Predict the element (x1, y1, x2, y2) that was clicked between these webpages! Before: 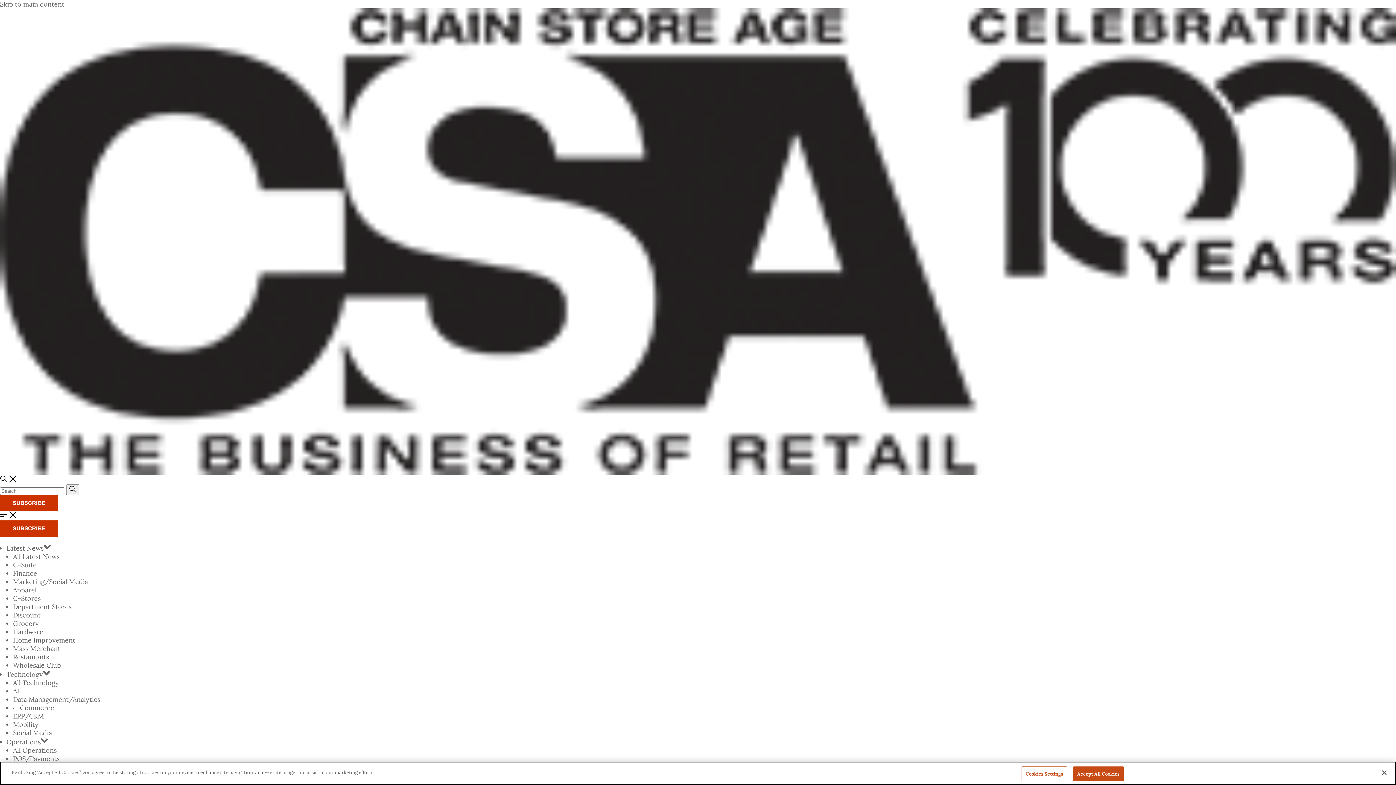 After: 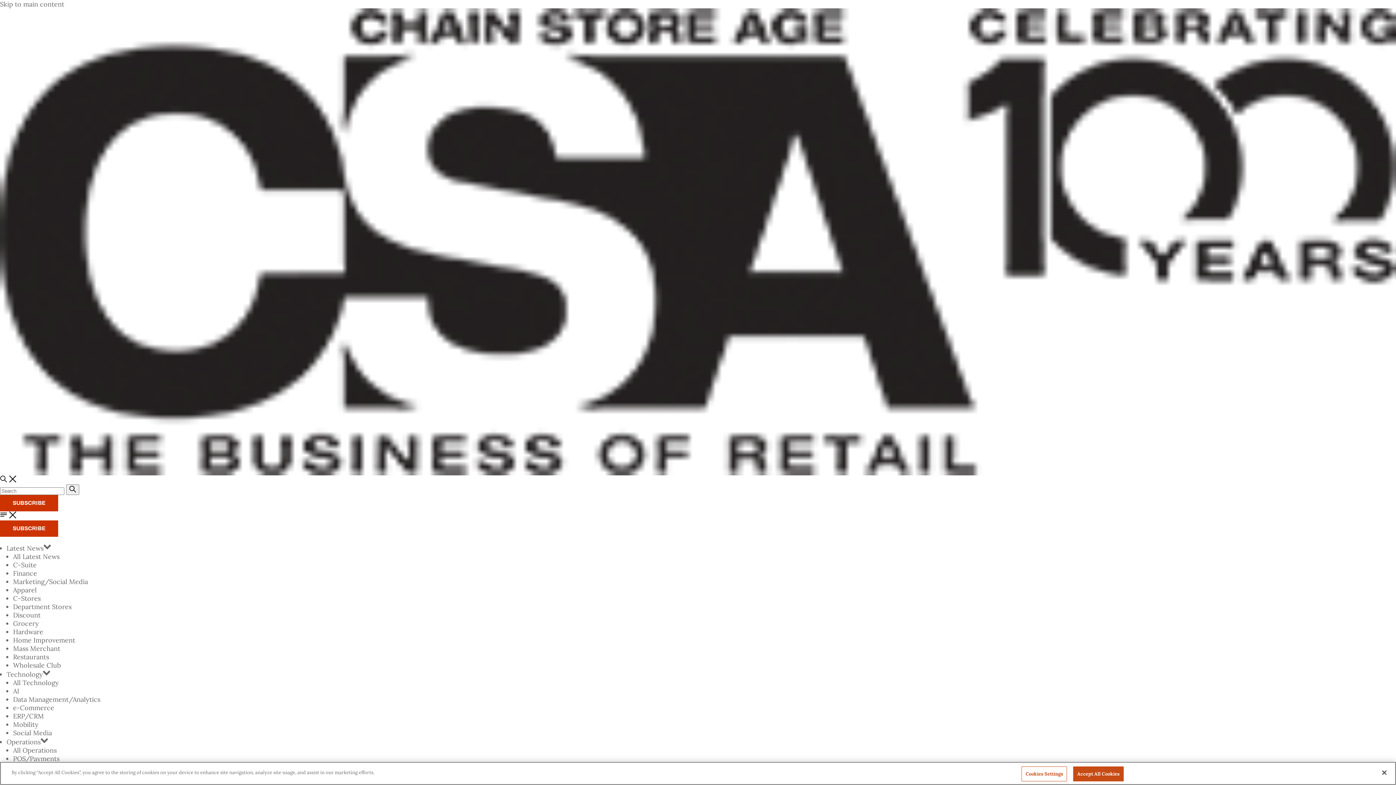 Action: label: Homepage bbox: (0, 8, 1396, 475)